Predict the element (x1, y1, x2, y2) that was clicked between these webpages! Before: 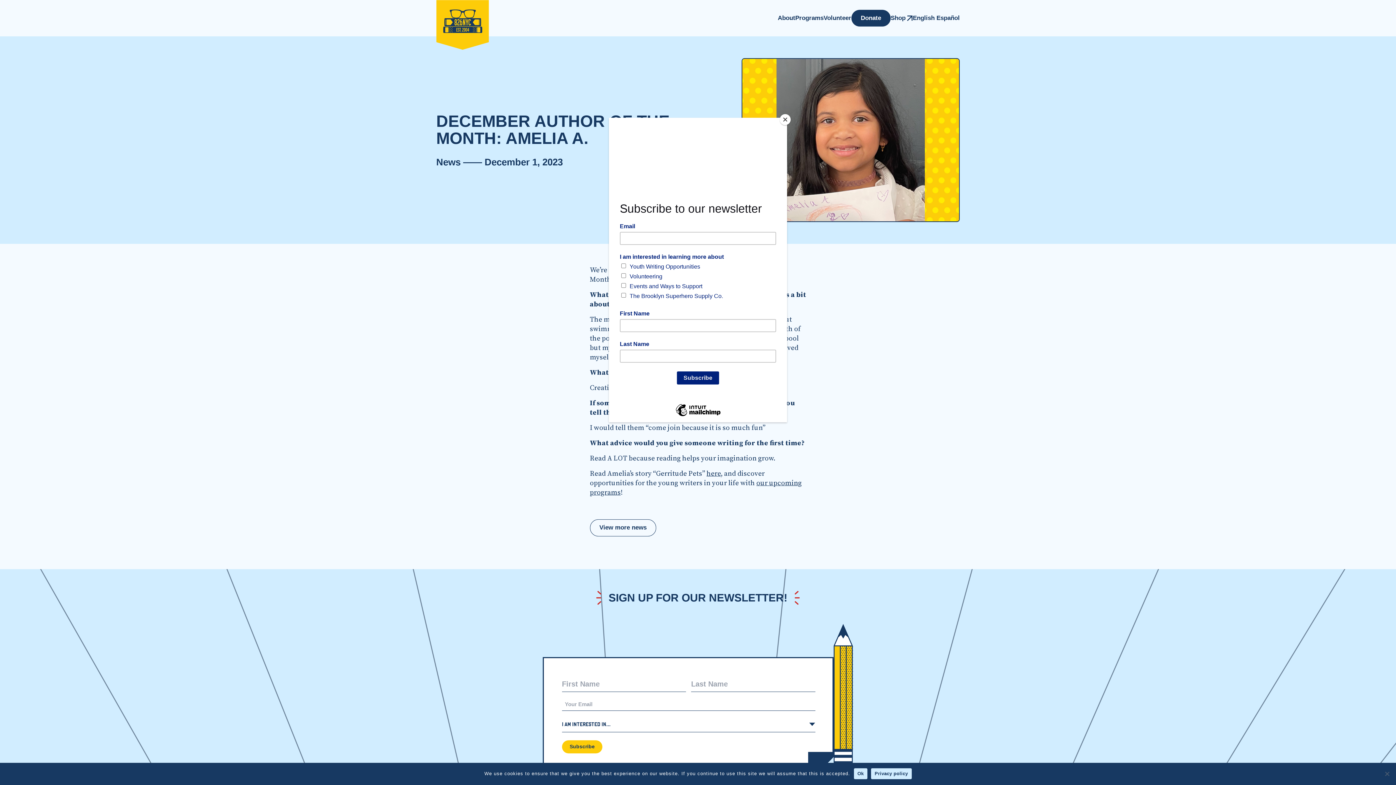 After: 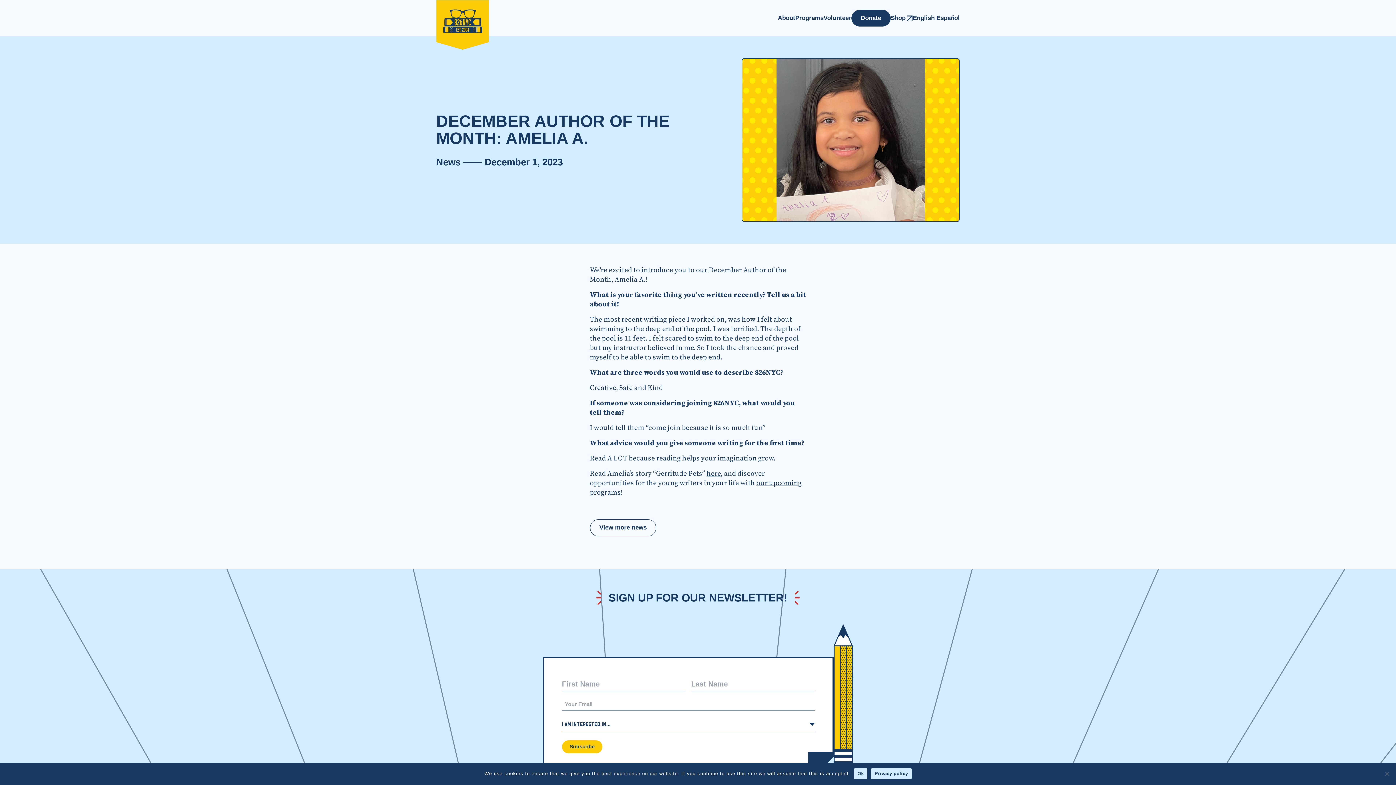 Action: bbox: (780, 114, 790, 125) label: Close